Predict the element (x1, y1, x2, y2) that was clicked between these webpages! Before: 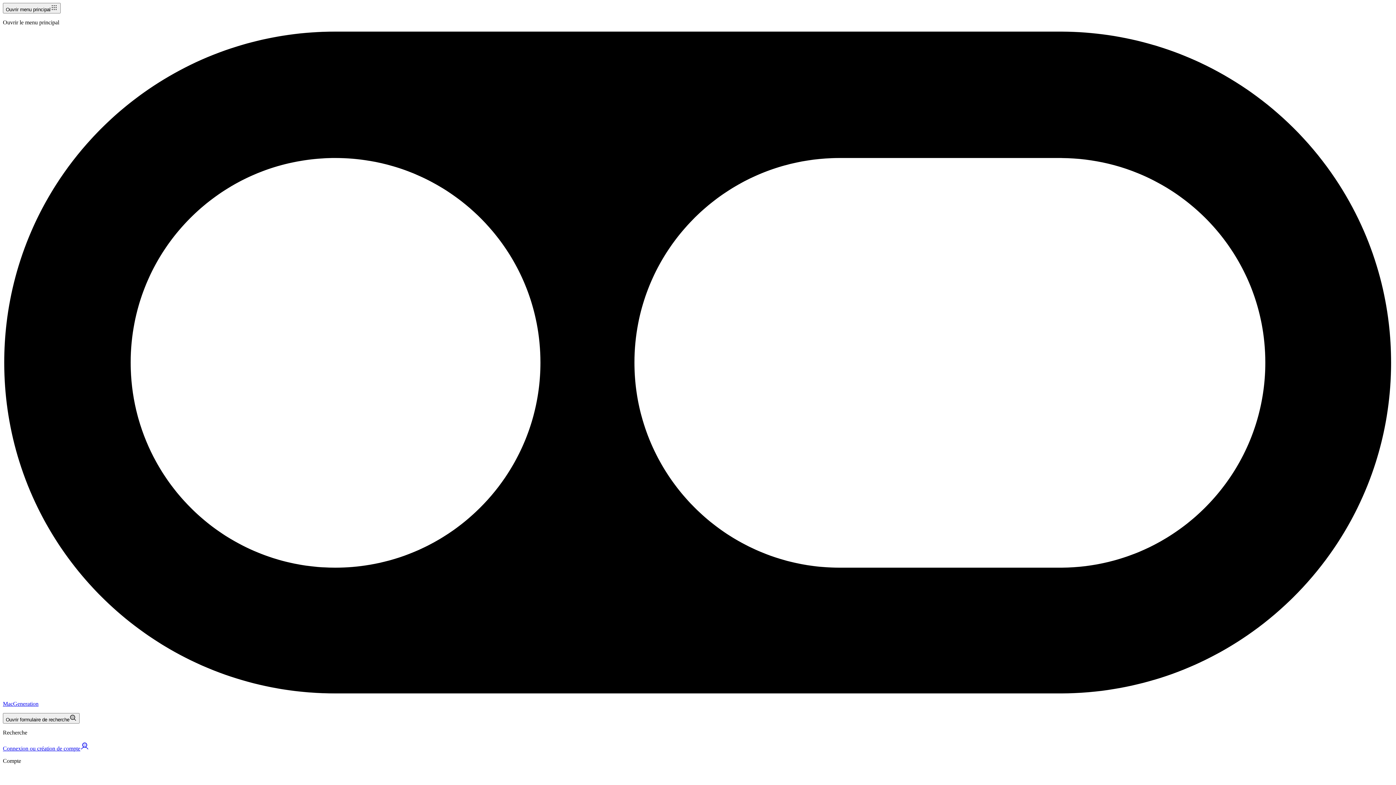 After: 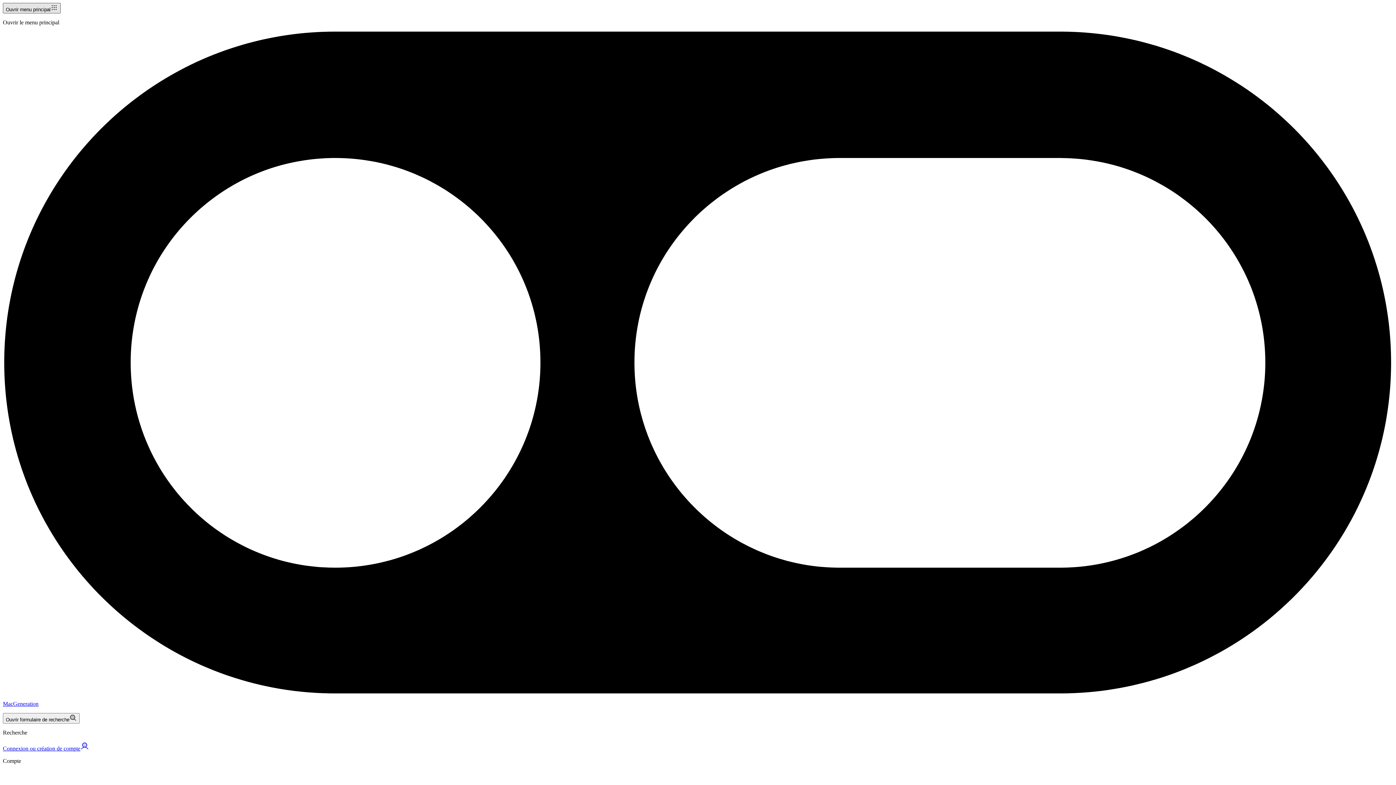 Action: bbox: (2, 2, 60, 13) label: Ouvrir menu principal